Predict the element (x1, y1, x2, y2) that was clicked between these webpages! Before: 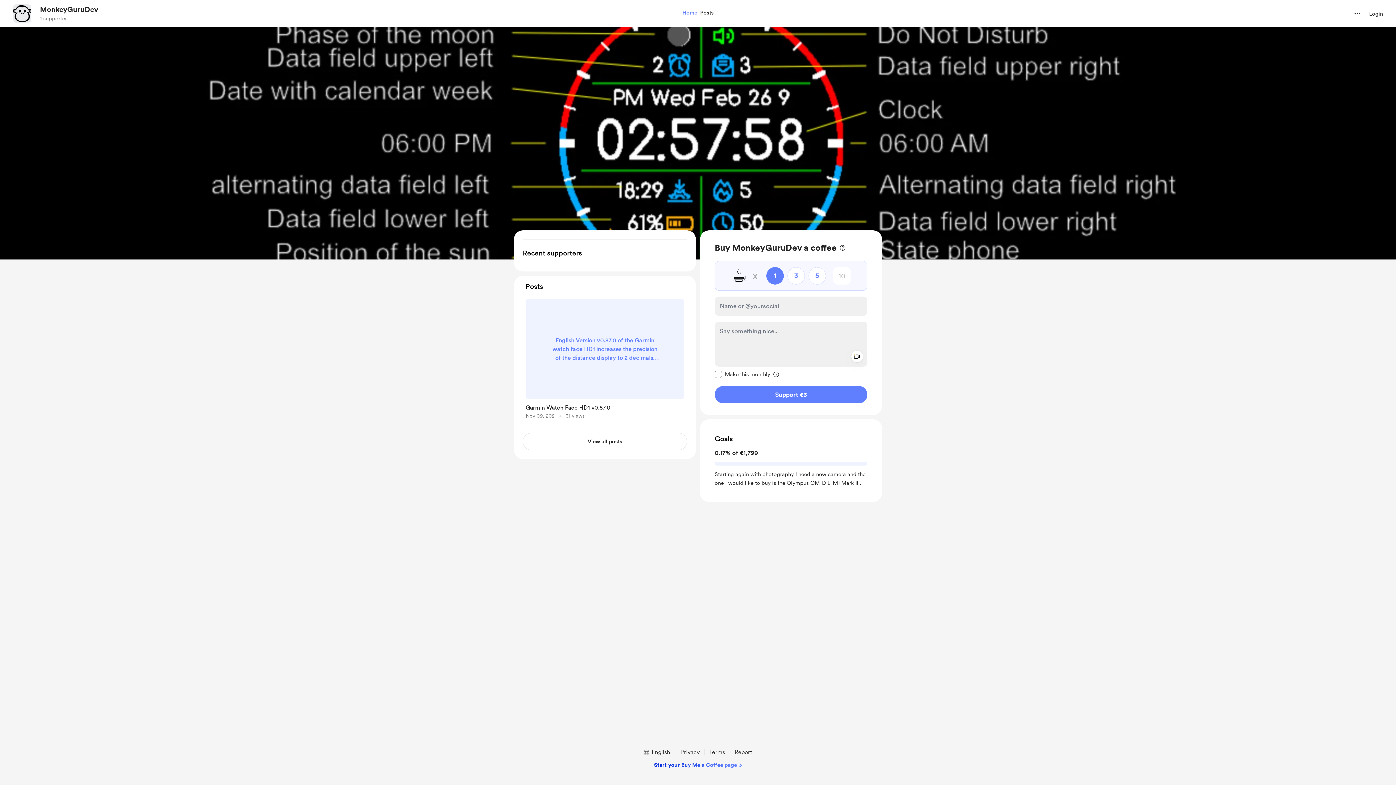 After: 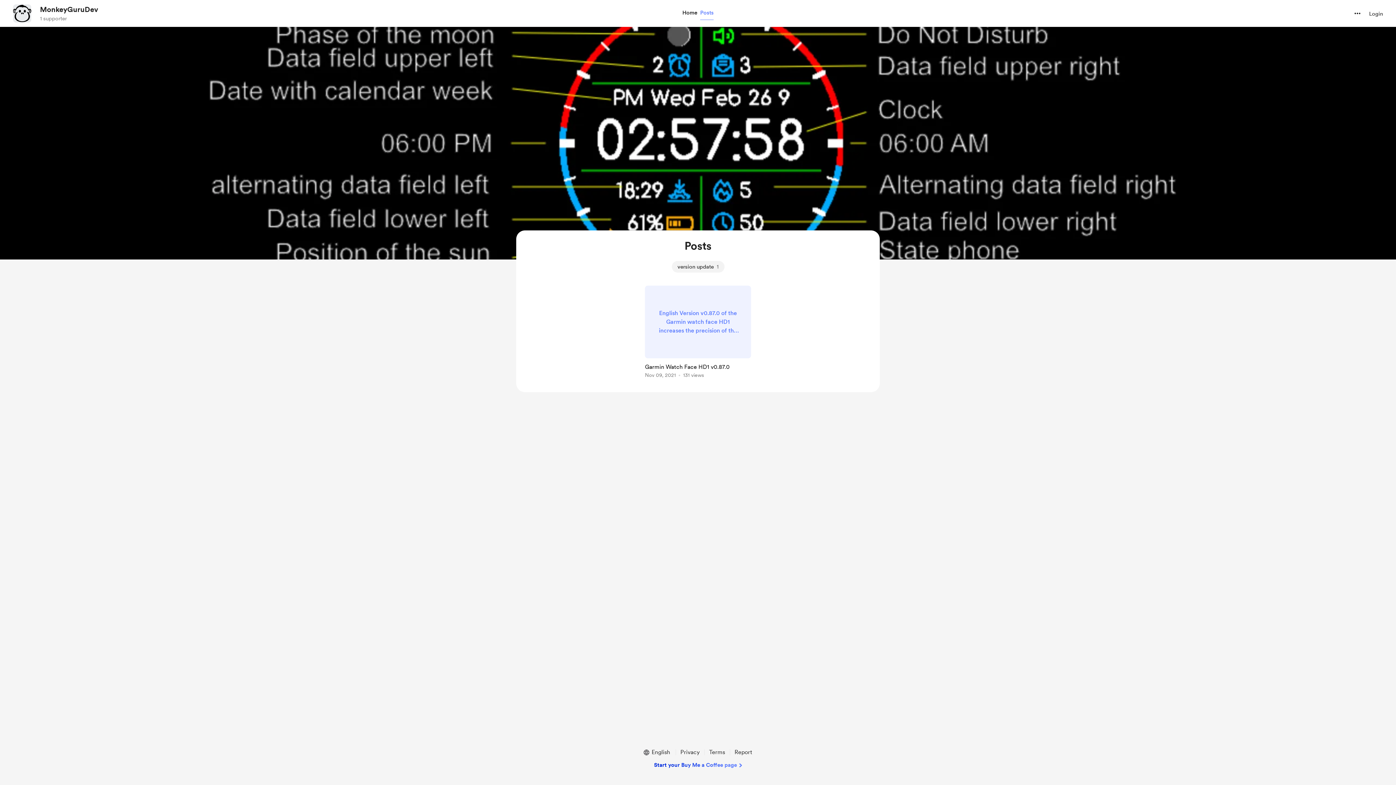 Action: label: View all posts bbox: (522, 433, 687, 450)